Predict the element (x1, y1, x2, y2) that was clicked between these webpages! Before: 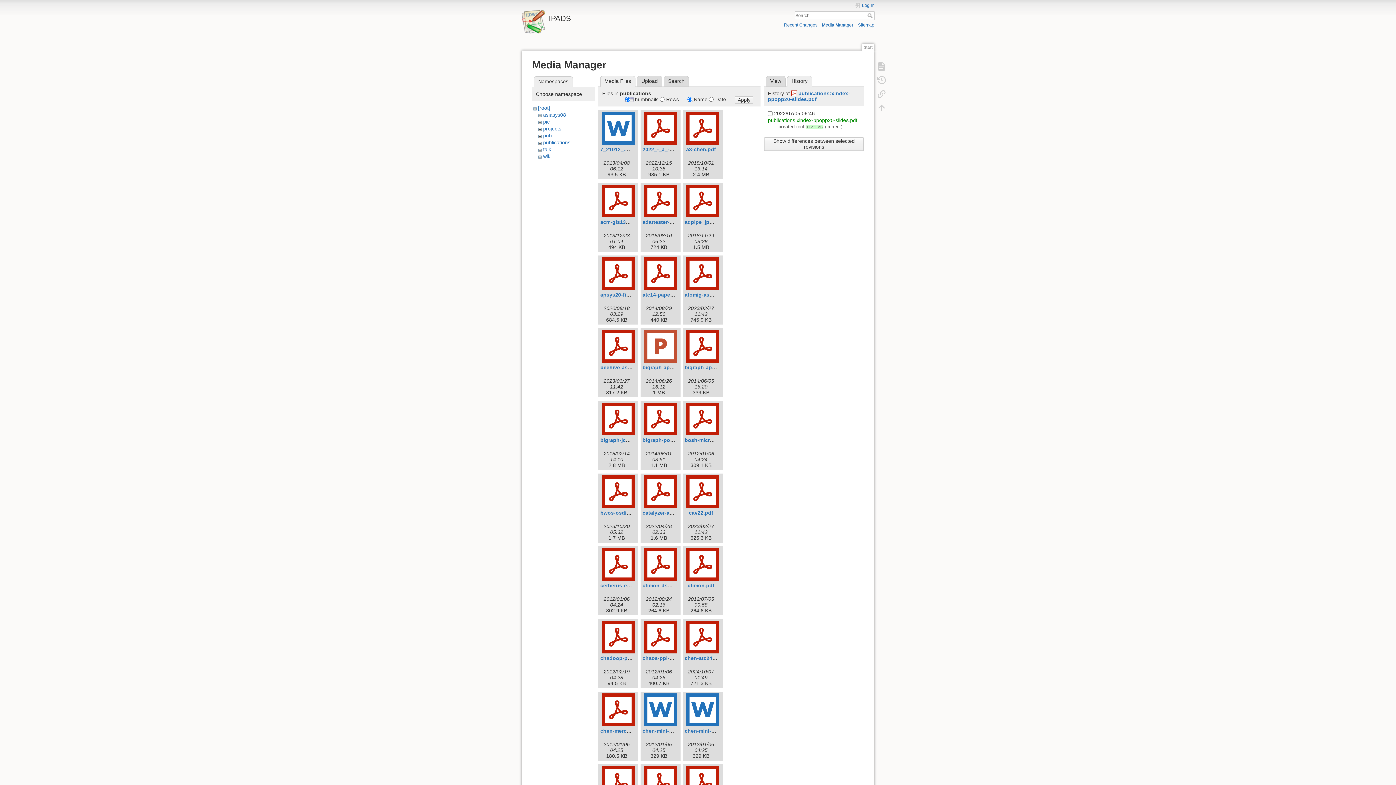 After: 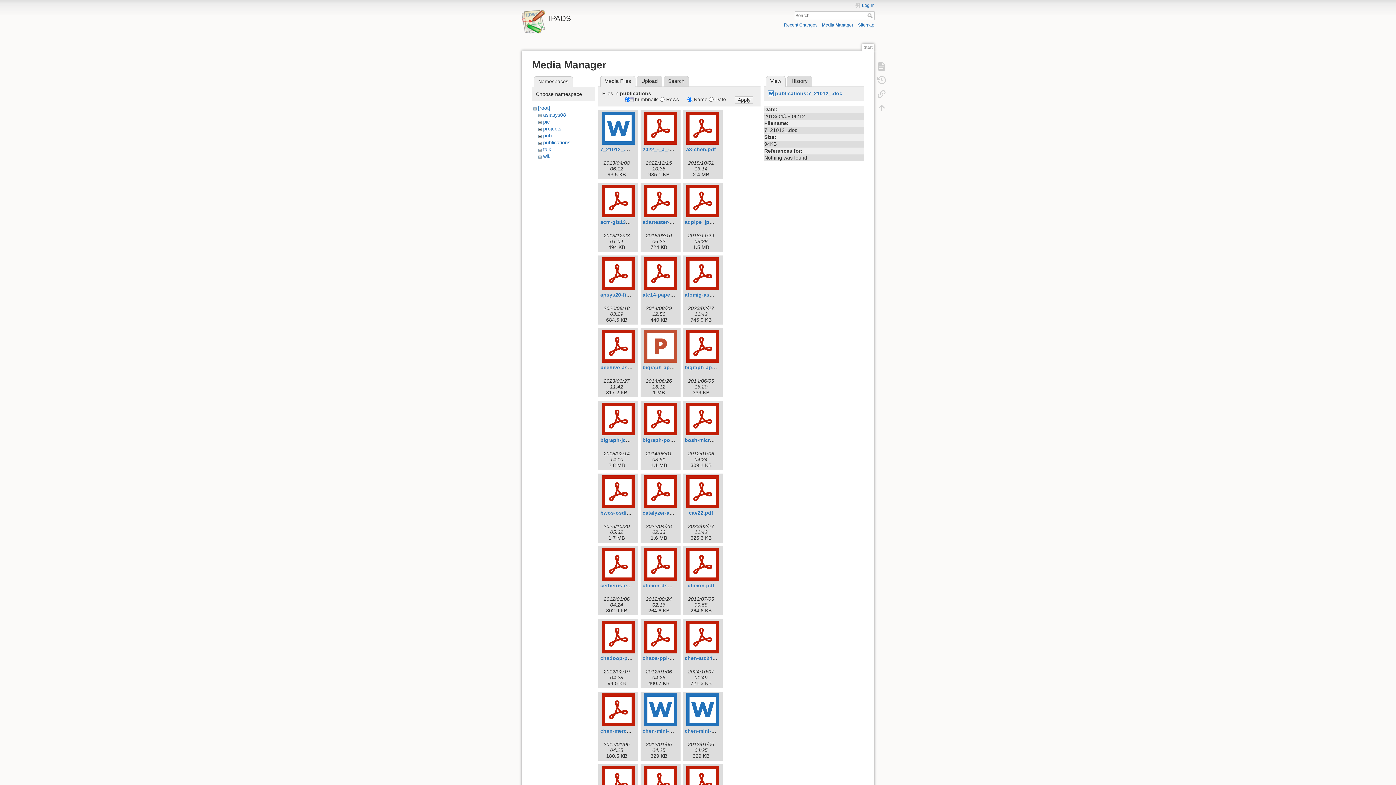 Action: bbox: (600, 112, 636, 144)